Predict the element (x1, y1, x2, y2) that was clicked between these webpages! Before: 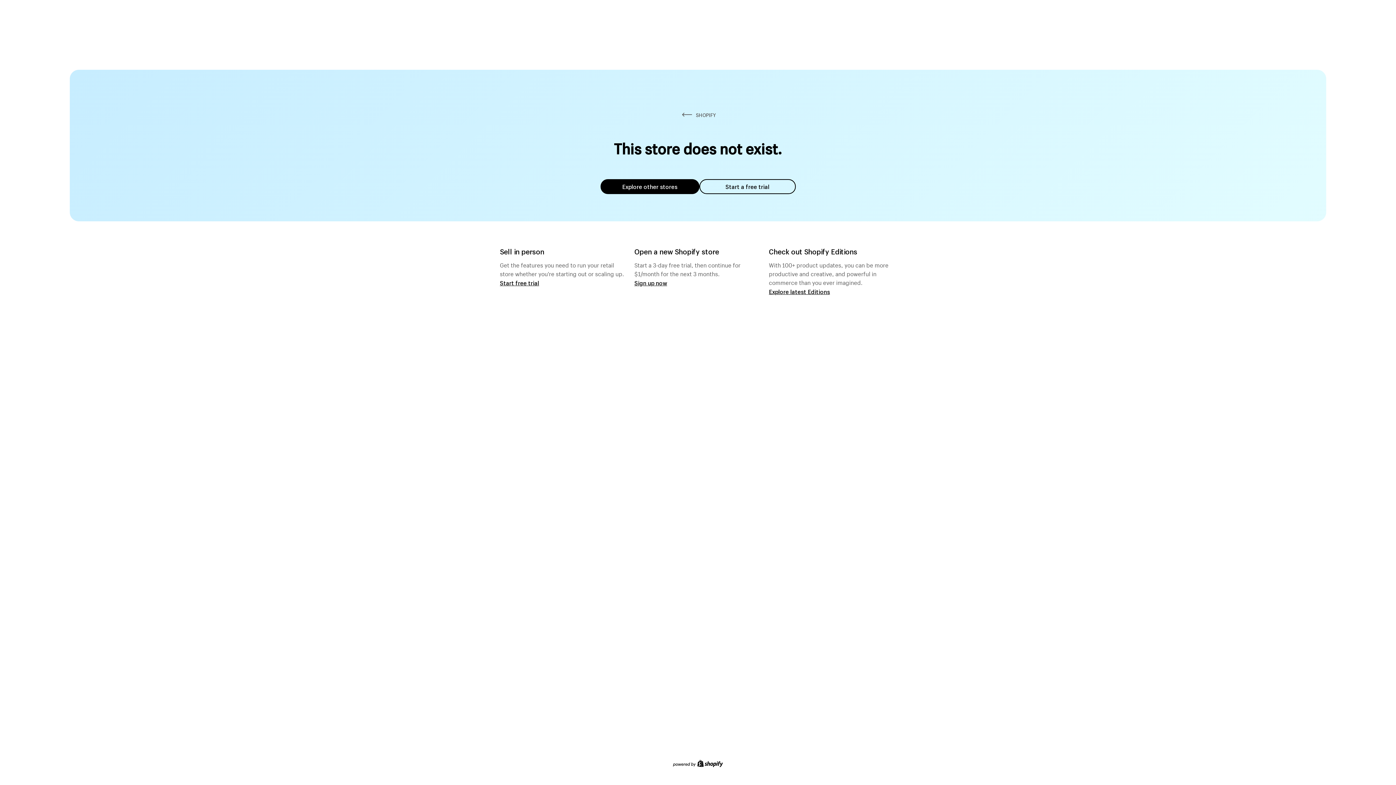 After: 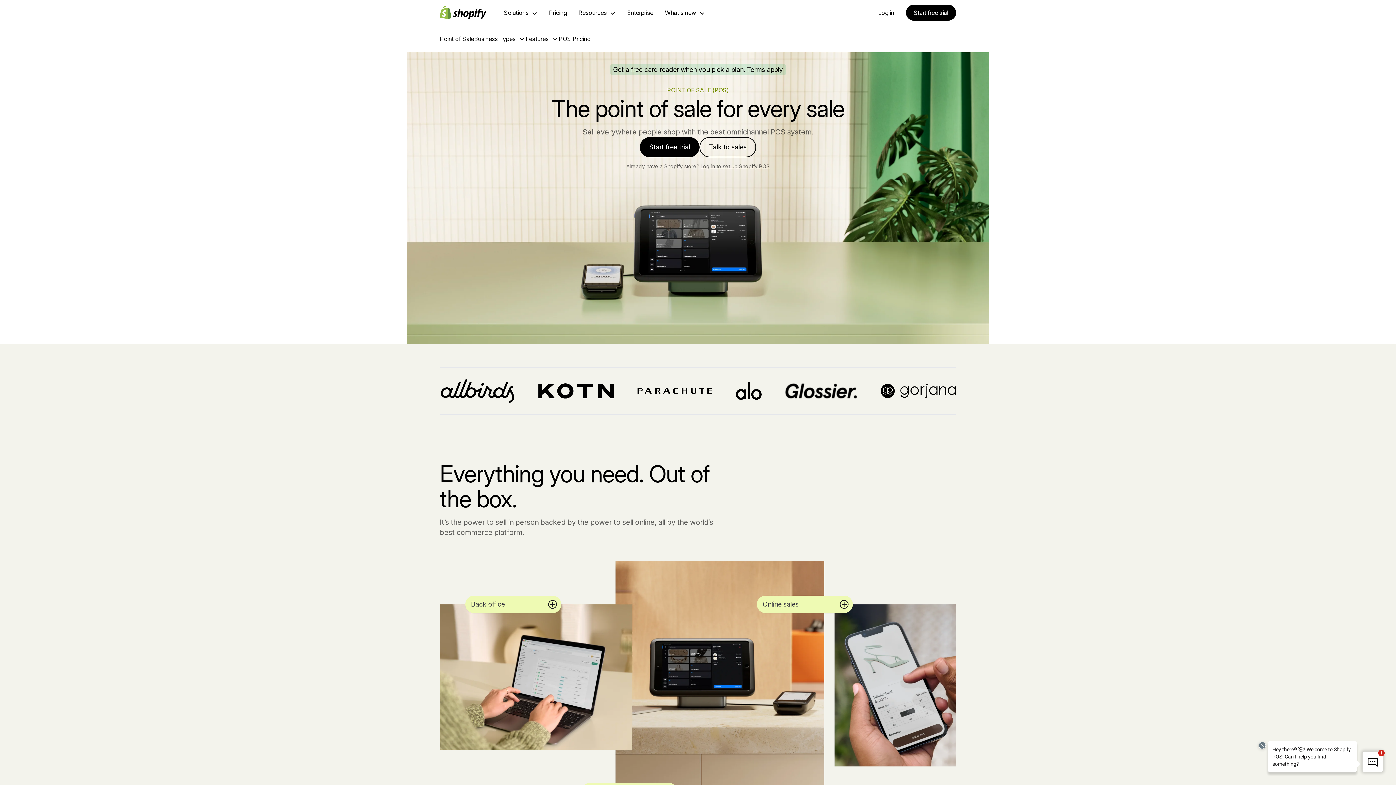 Action: label: Start free trial bbox: (500, 279, 539, 286)